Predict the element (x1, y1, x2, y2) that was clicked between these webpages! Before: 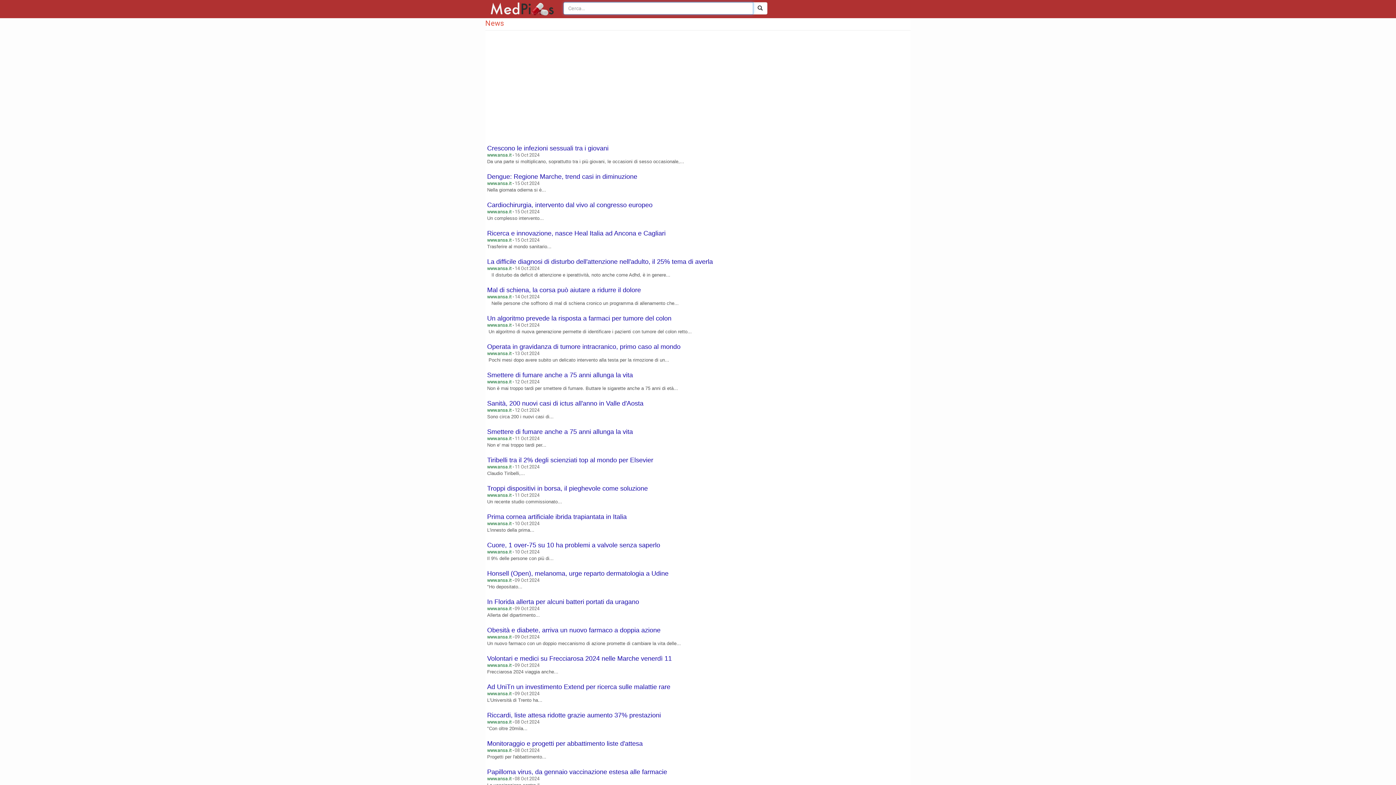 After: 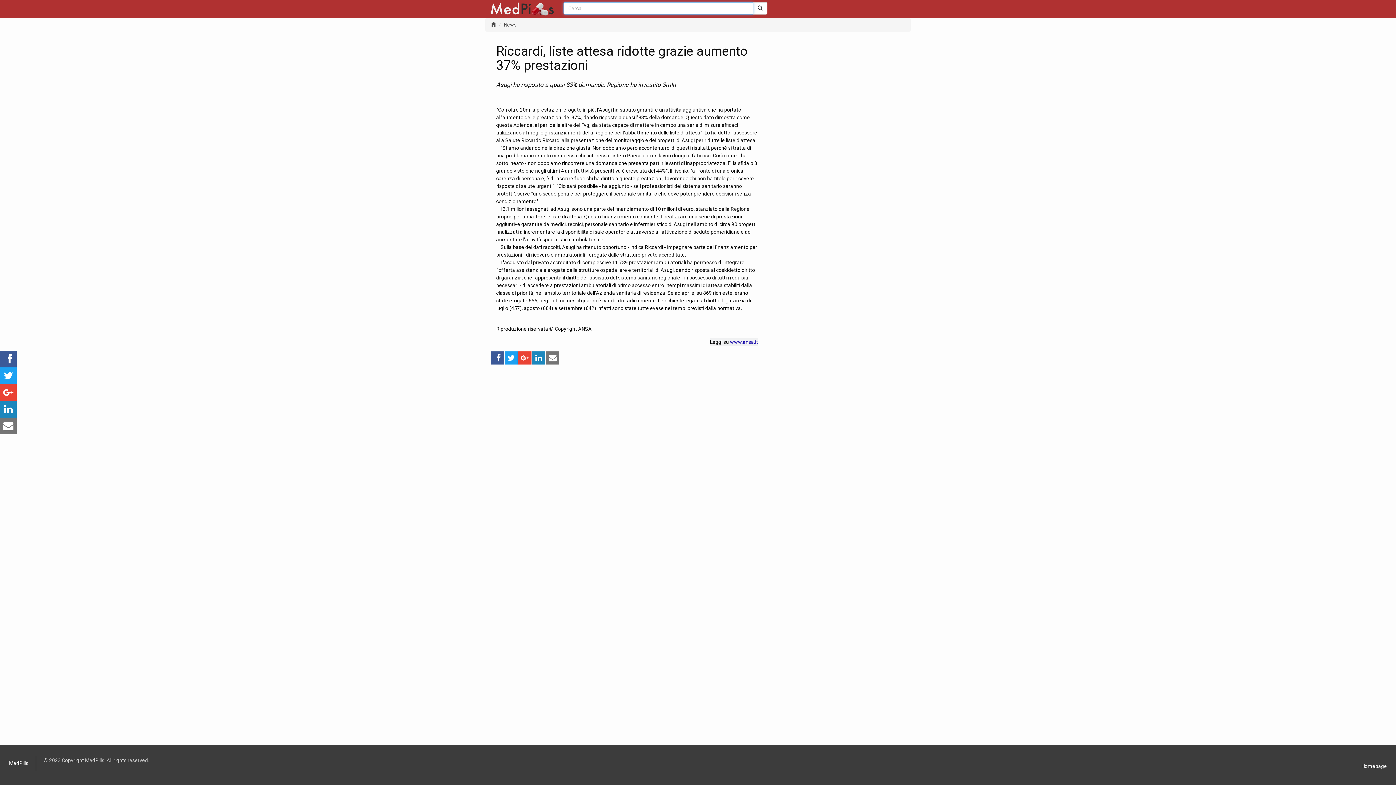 Action: label: Riccardi, liste attesa ridotte grazie aumento 37% prestazioni bbox: (487, 712, 661, 719)